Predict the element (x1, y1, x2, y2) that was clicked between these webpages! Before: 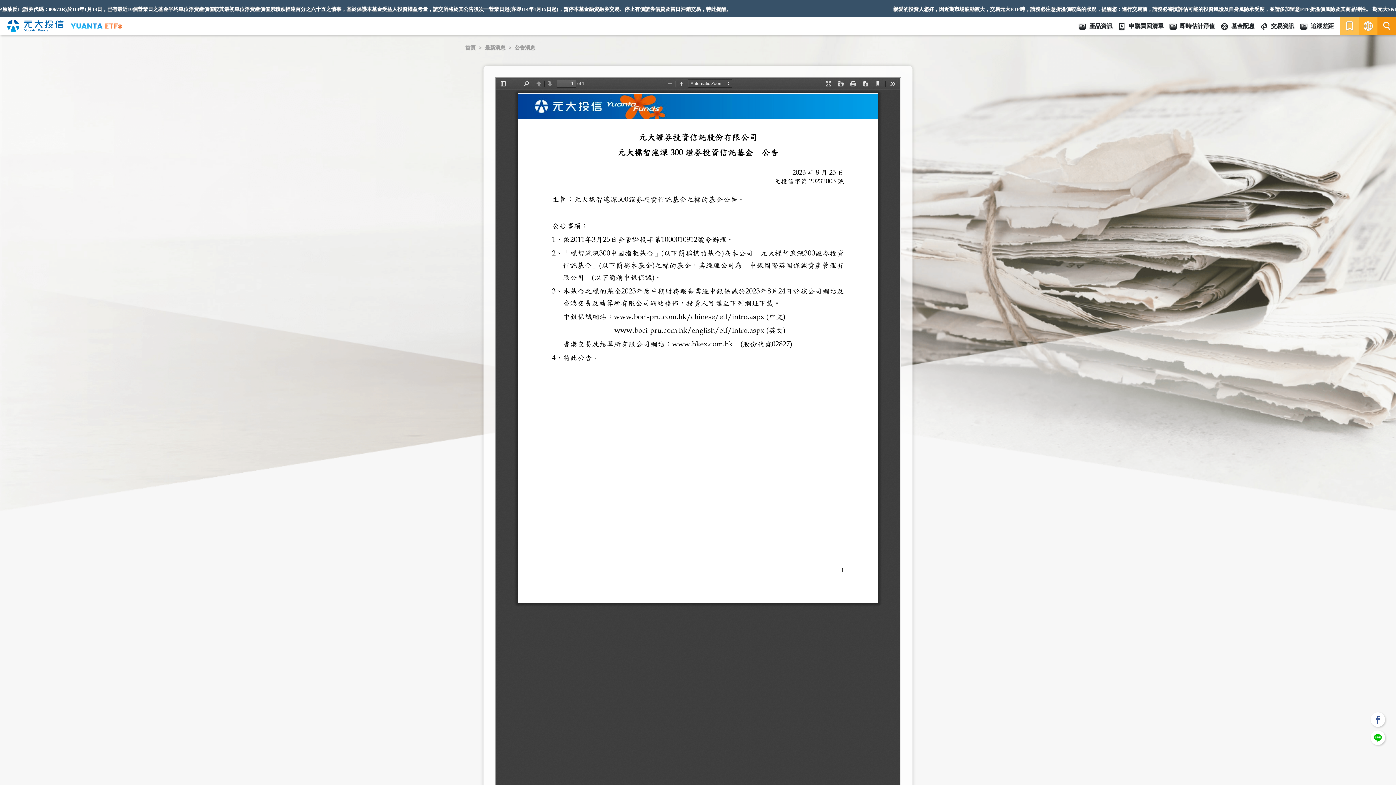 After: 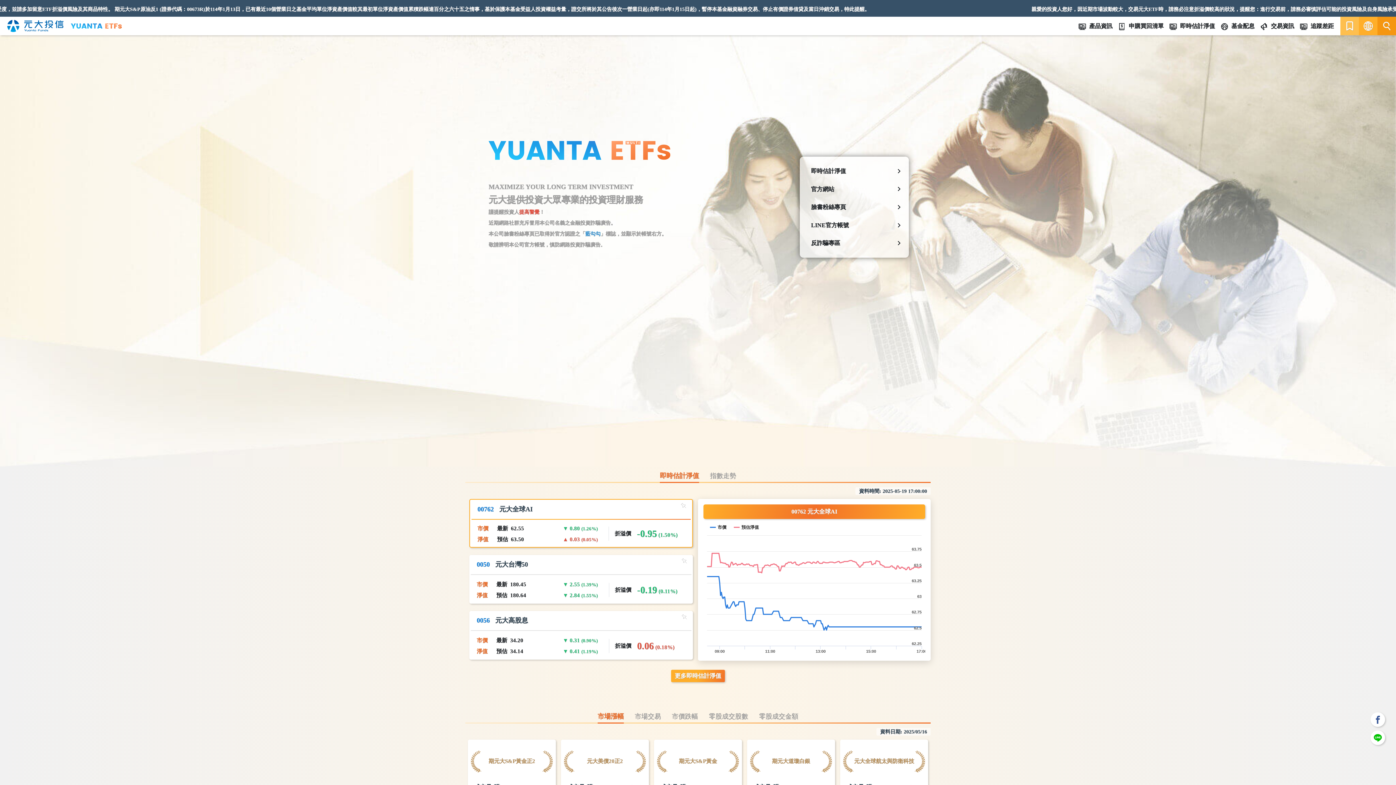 Action: label: 首頁  bbox: (465, 45, 483, 50)